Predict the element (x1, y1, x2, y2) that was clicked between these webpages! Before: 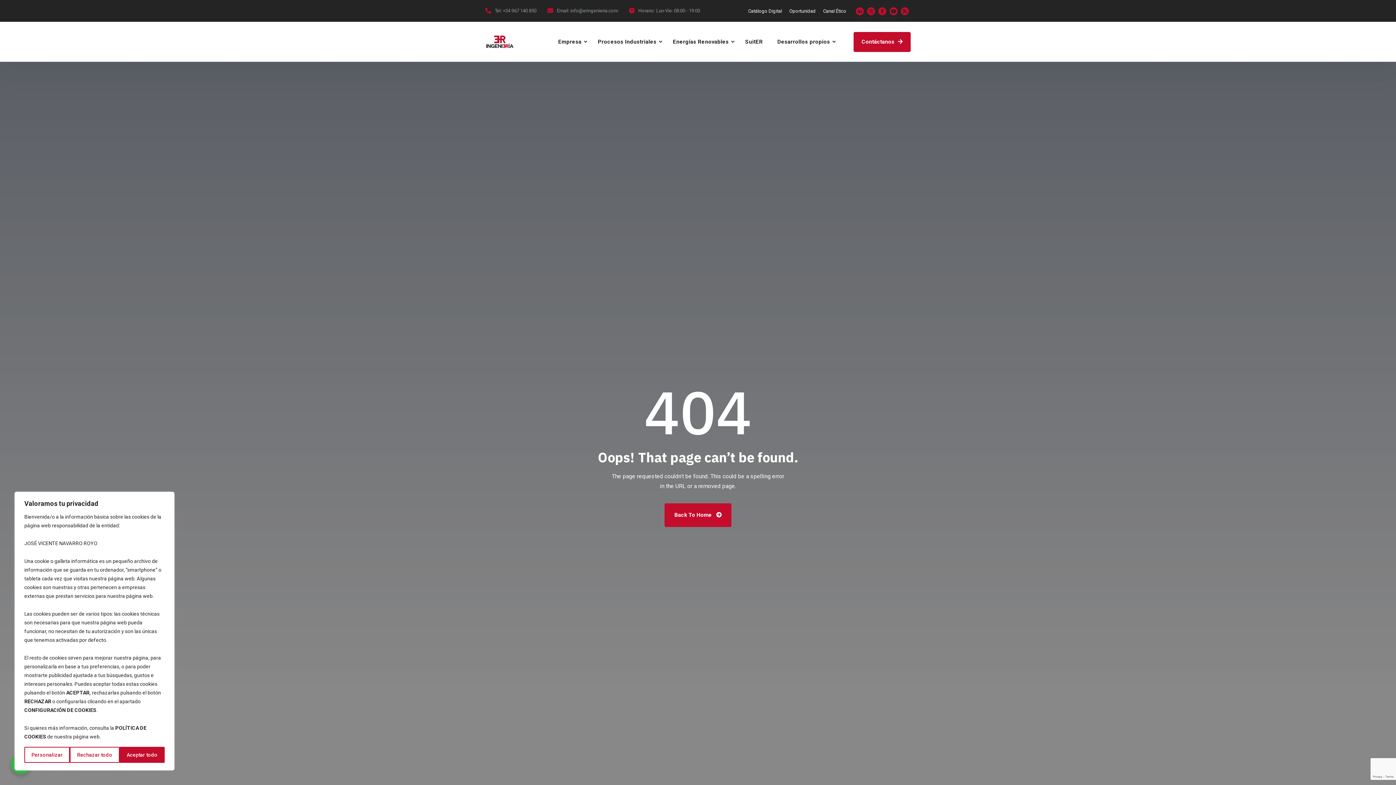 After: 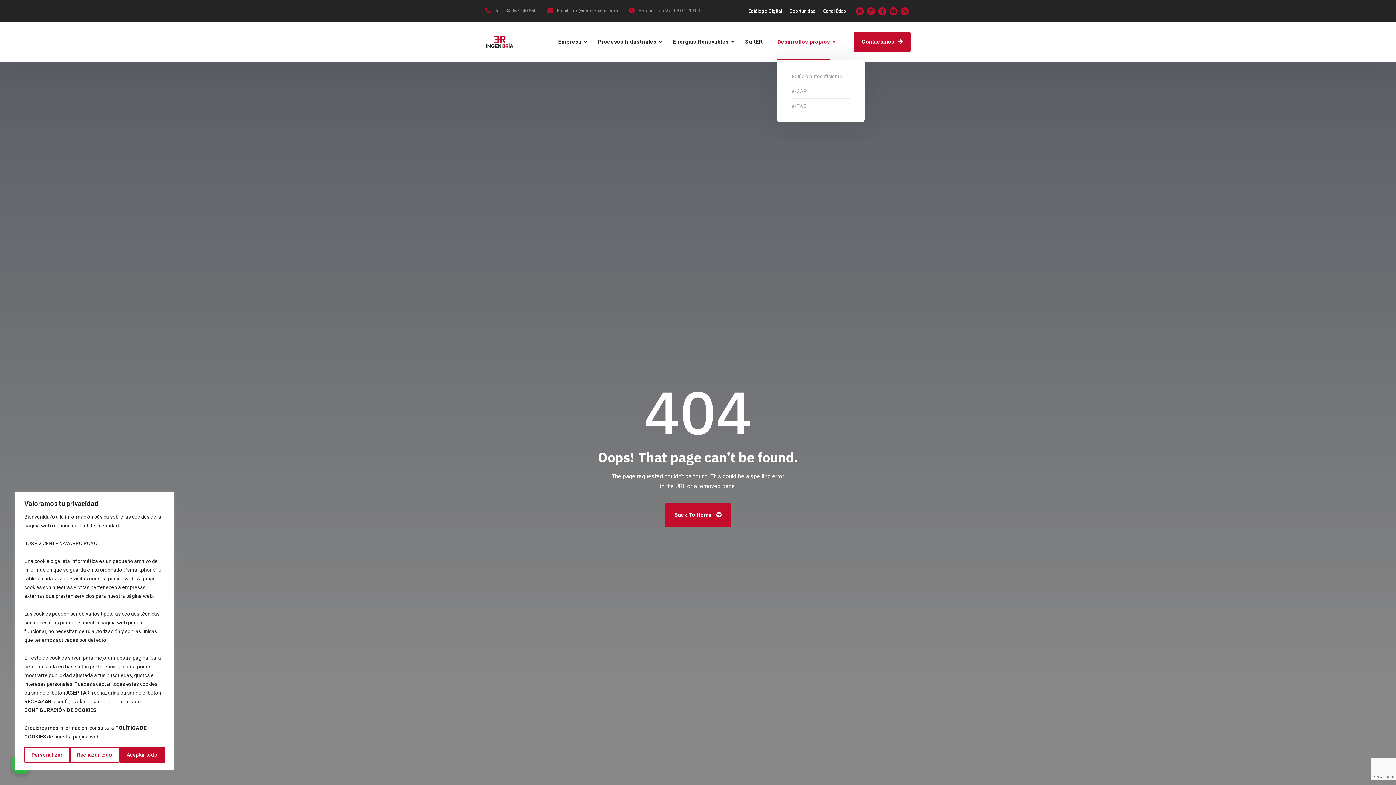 Action: label: Desarrollos propios bbox: (770, 23, 830, 60)